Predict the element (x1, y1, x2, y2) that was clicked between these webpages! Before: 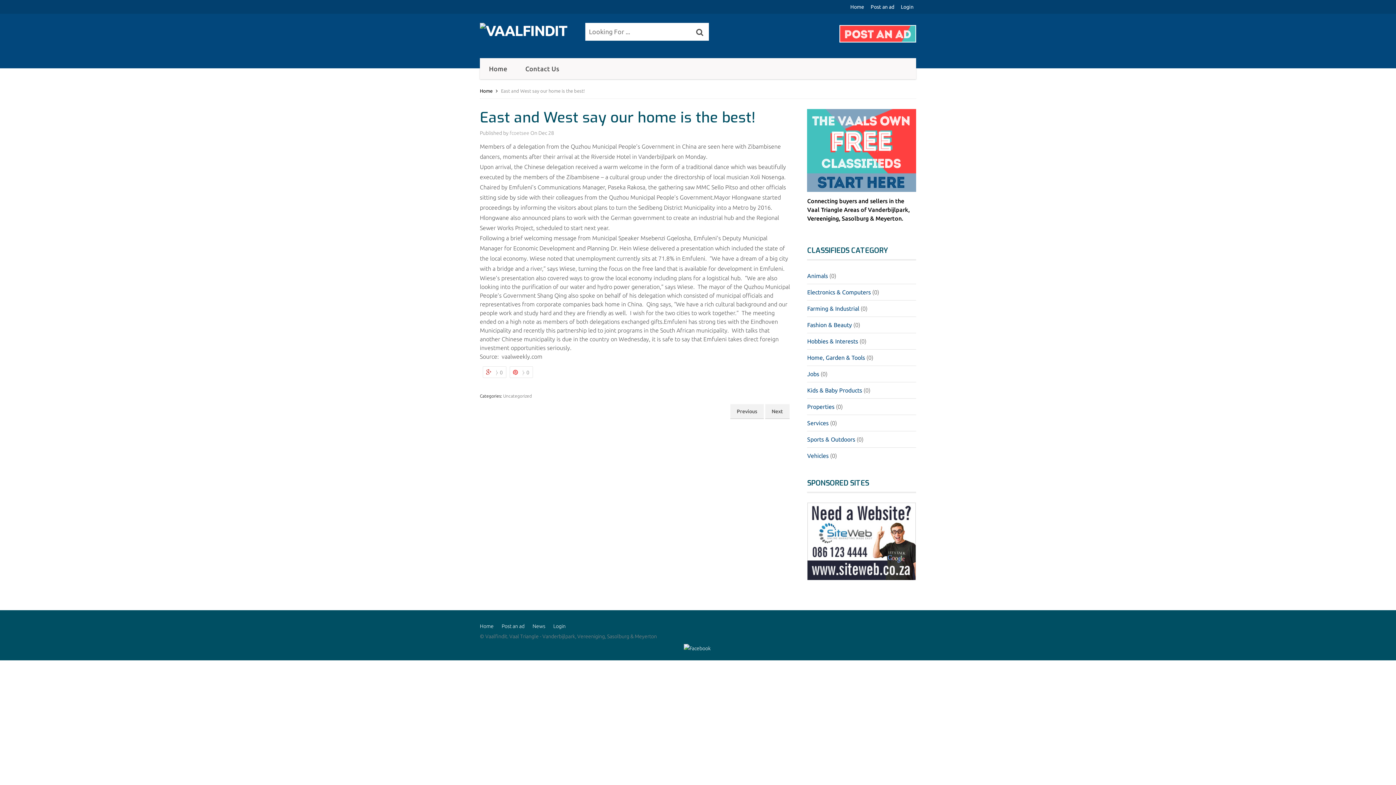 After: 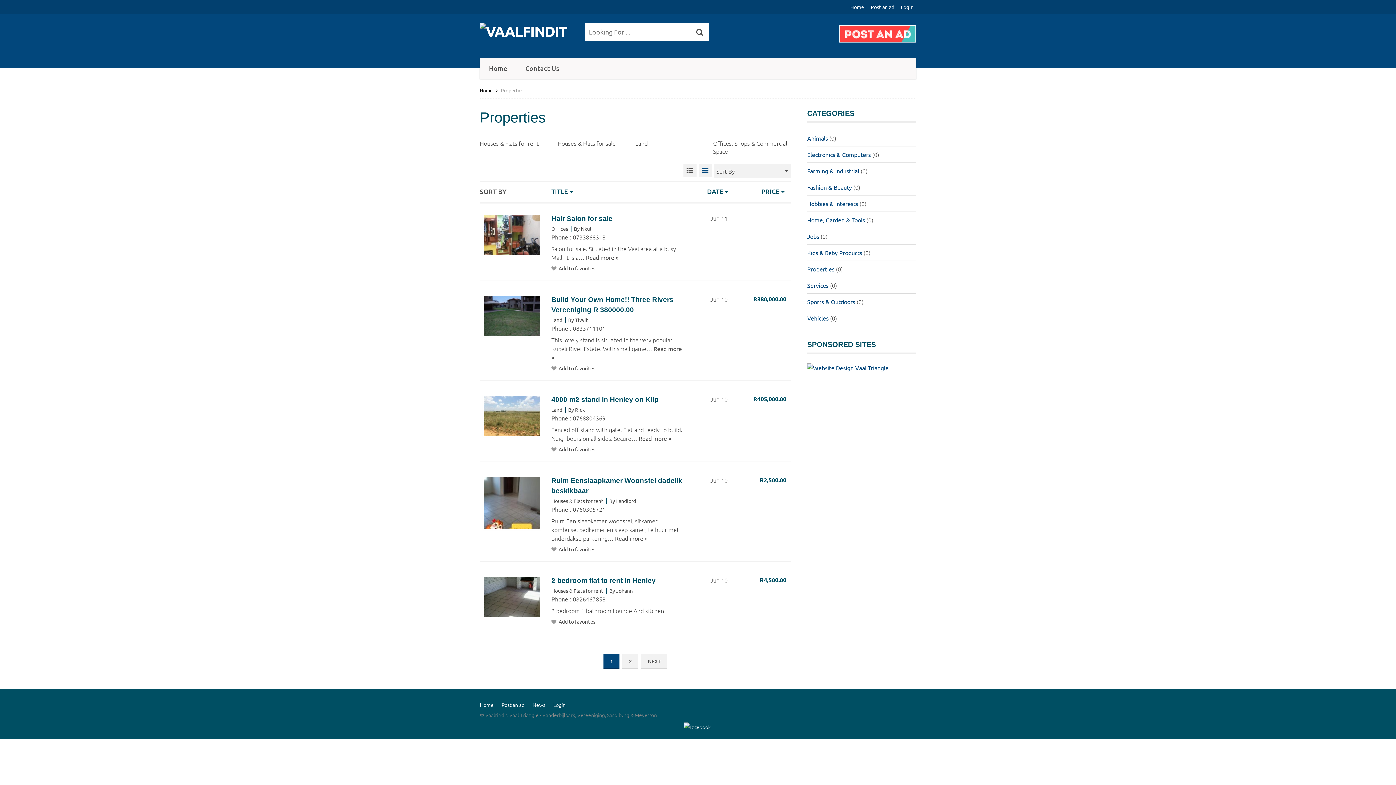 Action: label: Properties bbox: (807, 403, 834, 410)